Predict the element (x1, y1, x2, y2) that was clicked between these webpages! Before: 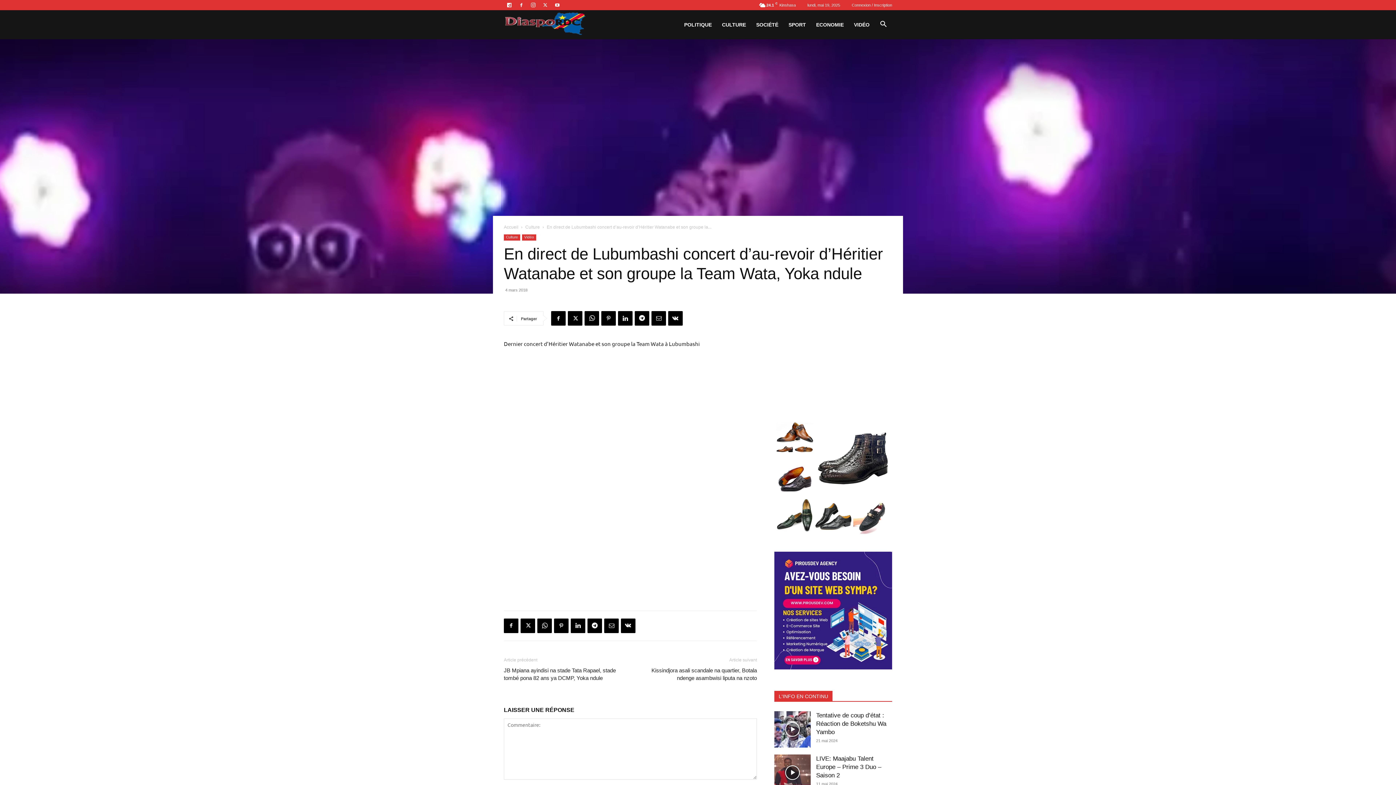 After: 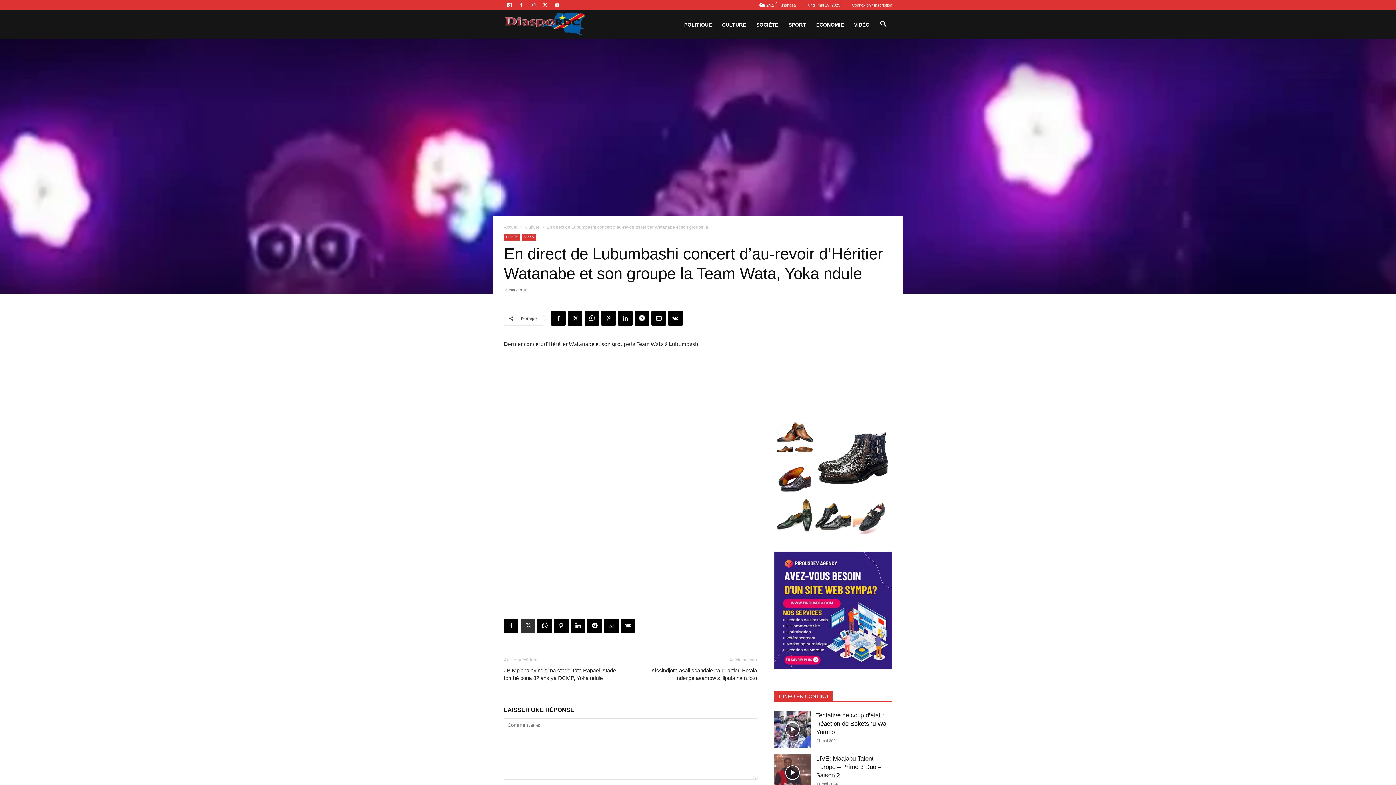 Action: bbox: (520, 618, 535, 633)